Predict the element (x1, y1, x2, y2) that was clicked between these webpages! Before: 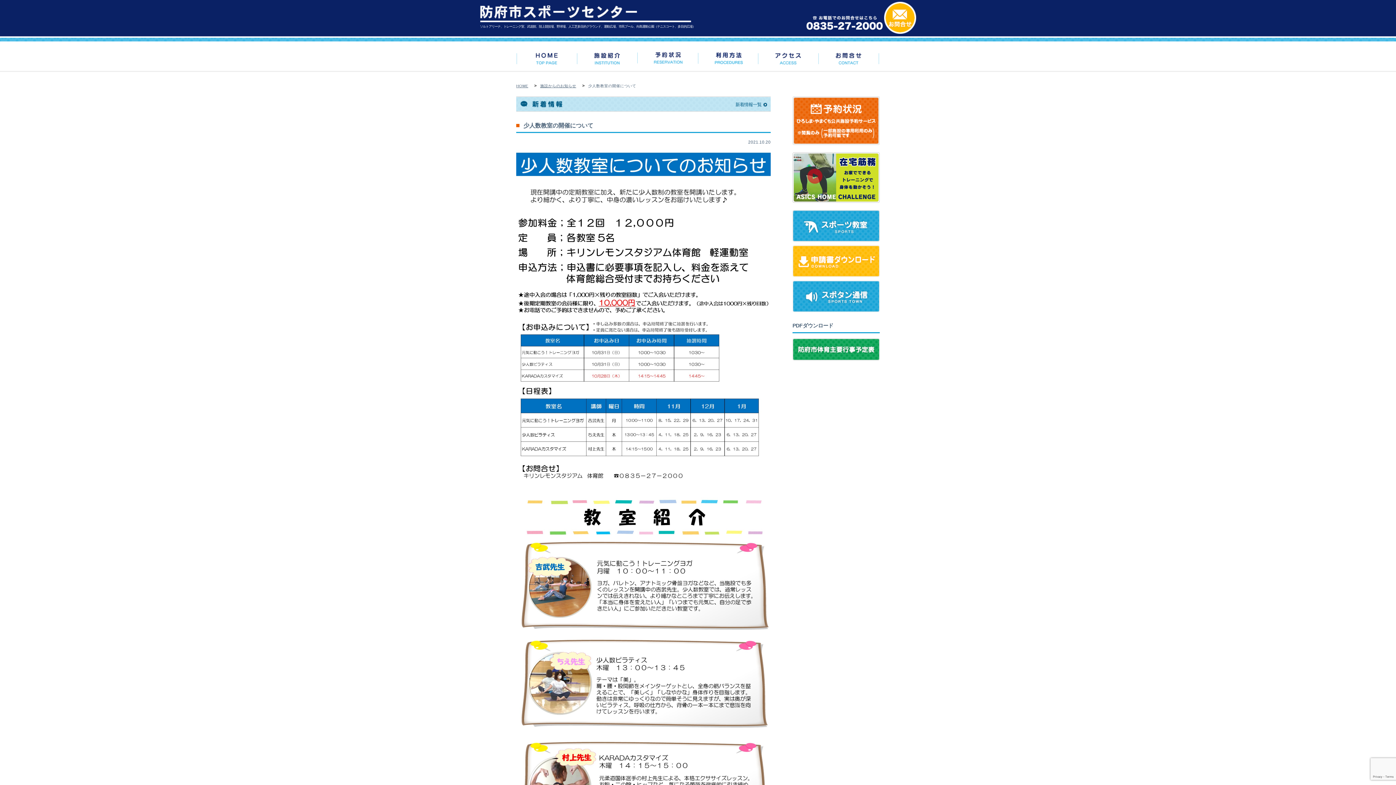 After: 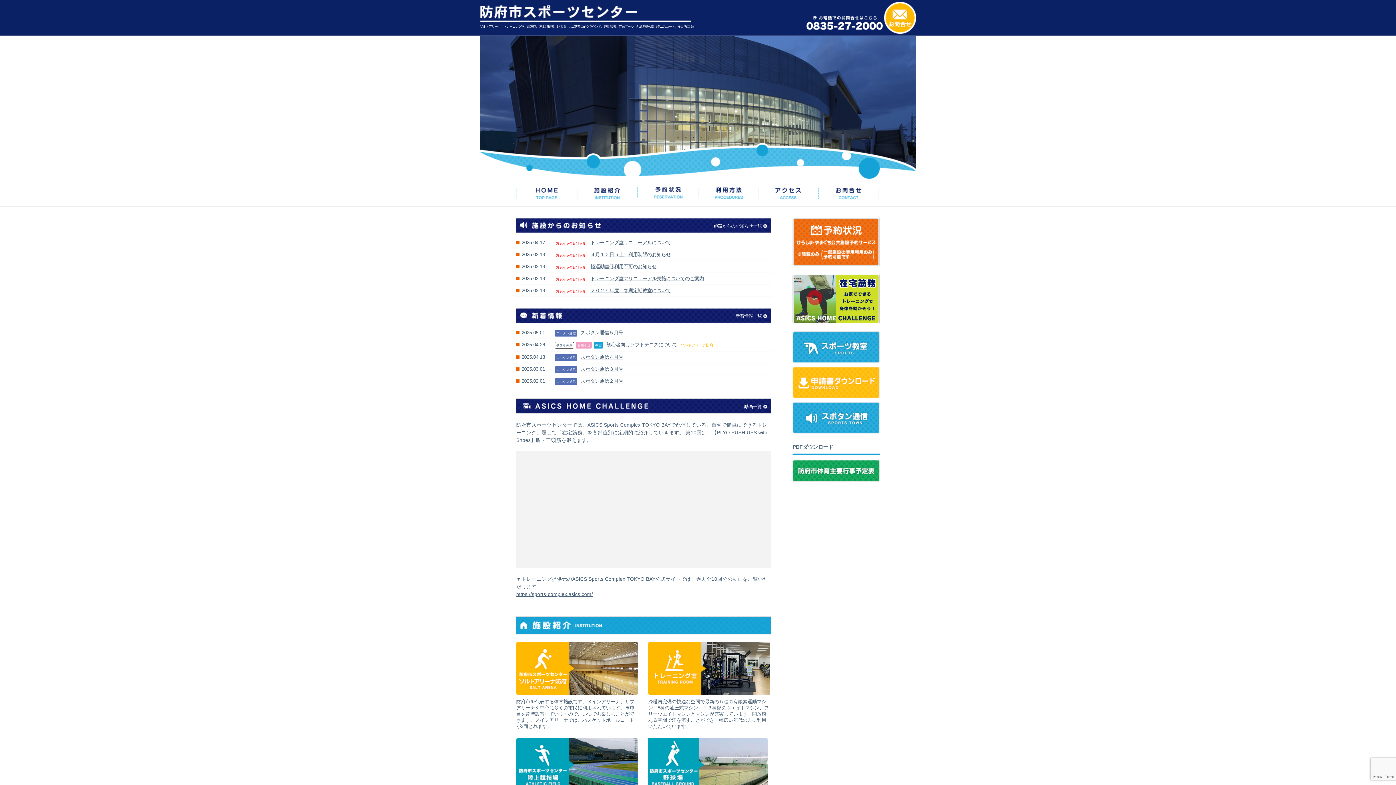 Action: label: HOME bbox: (516, 83, 528, 88)